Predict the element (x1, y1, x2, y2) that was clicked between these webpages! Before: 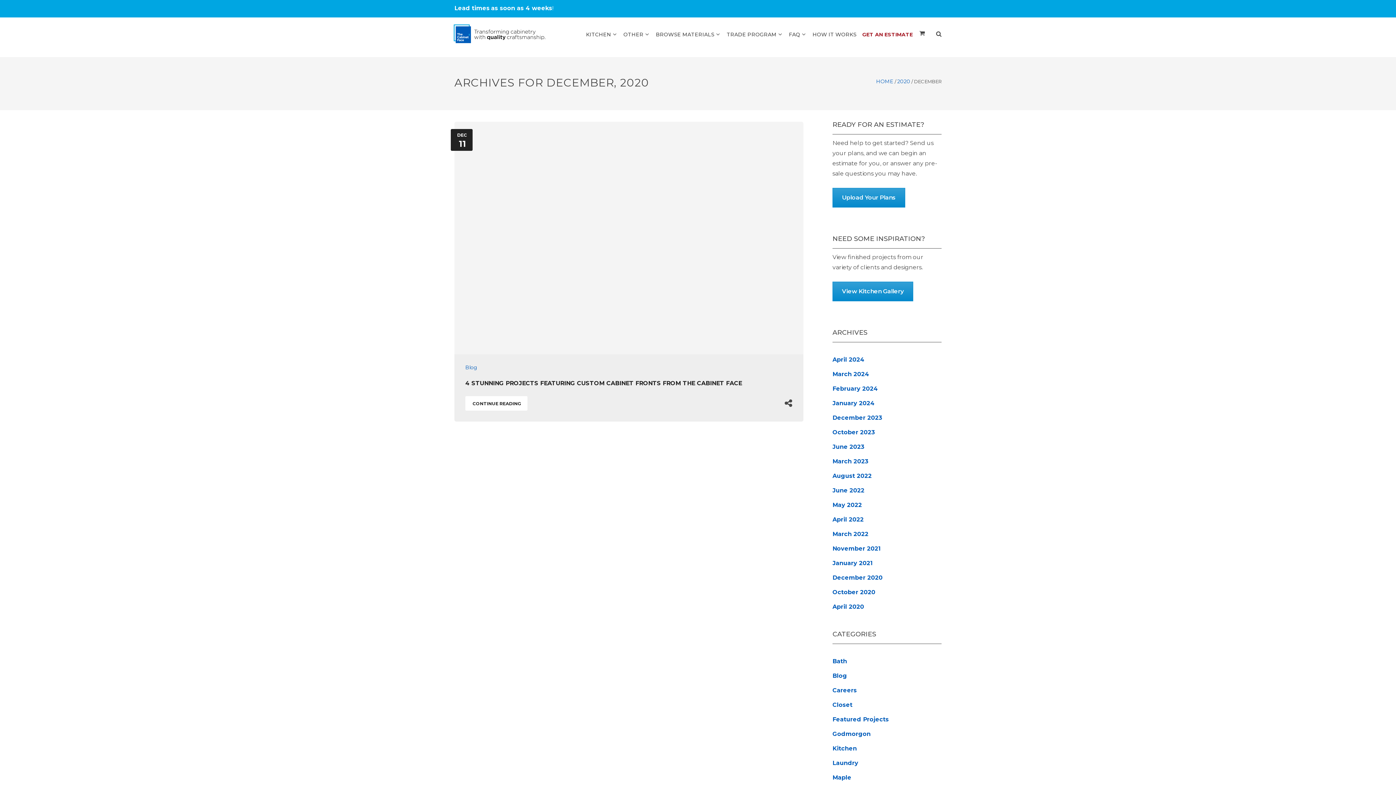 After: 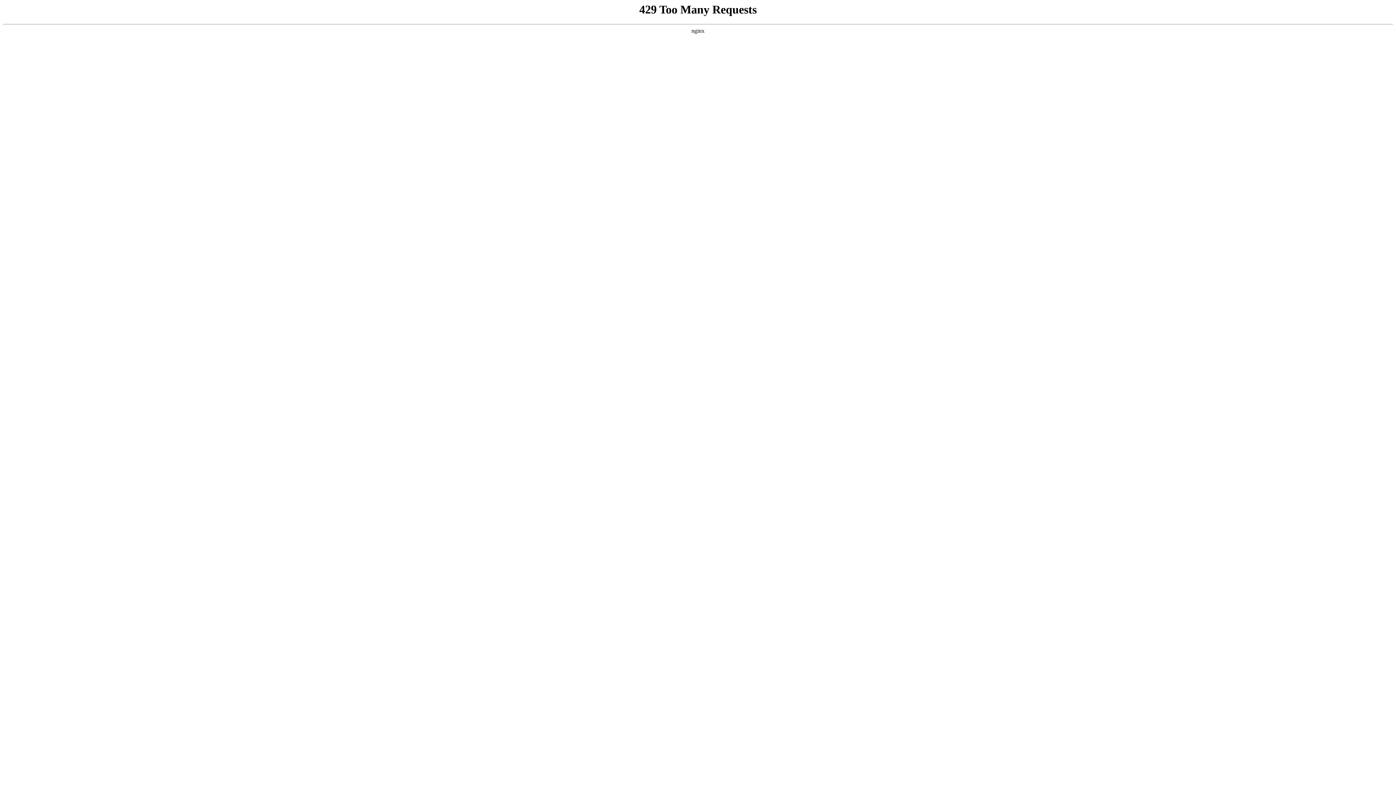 Action: label: Closet bbox: (832, 701, 852, 708)